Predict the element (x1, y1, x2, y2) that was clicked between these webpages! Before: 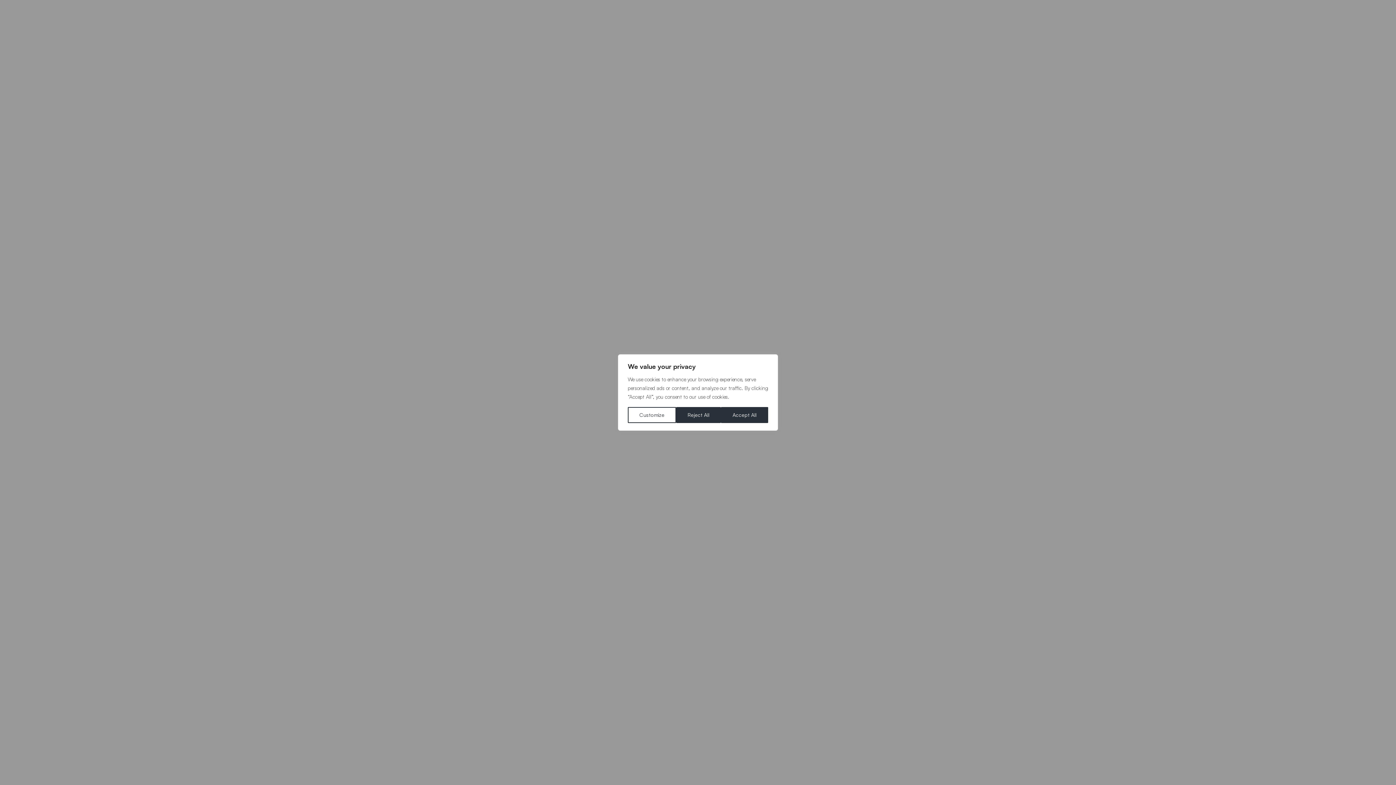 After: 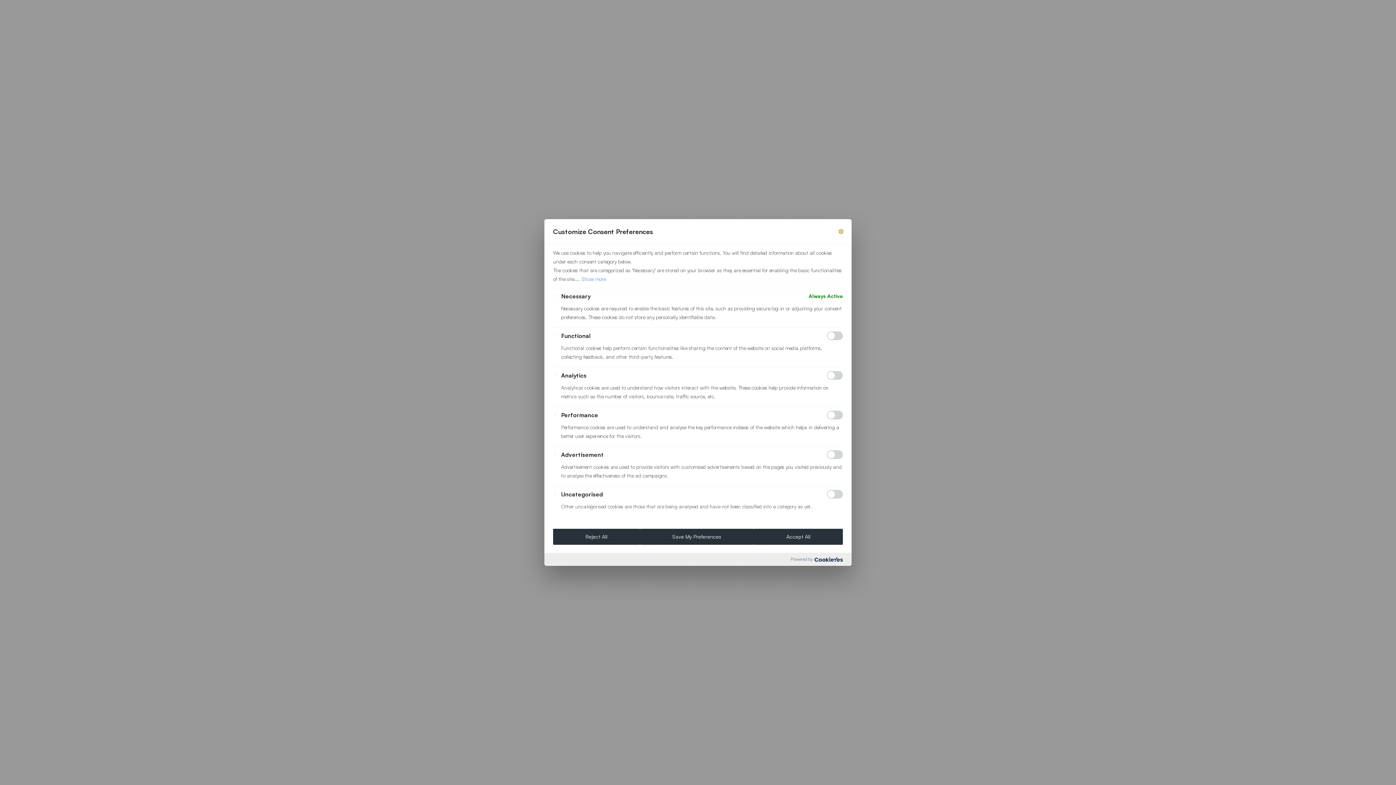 Action: label: Customize bbox: (628, 407, 676, 423)